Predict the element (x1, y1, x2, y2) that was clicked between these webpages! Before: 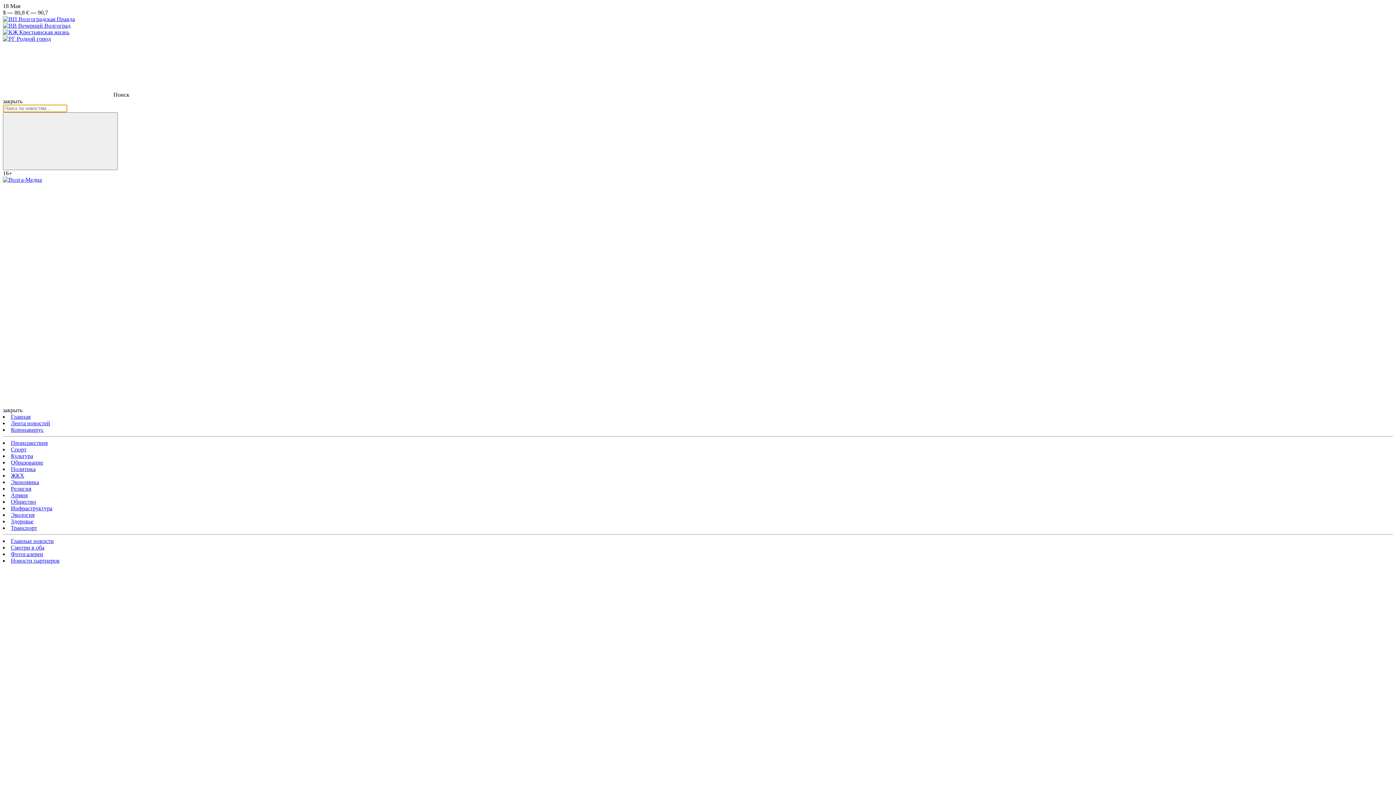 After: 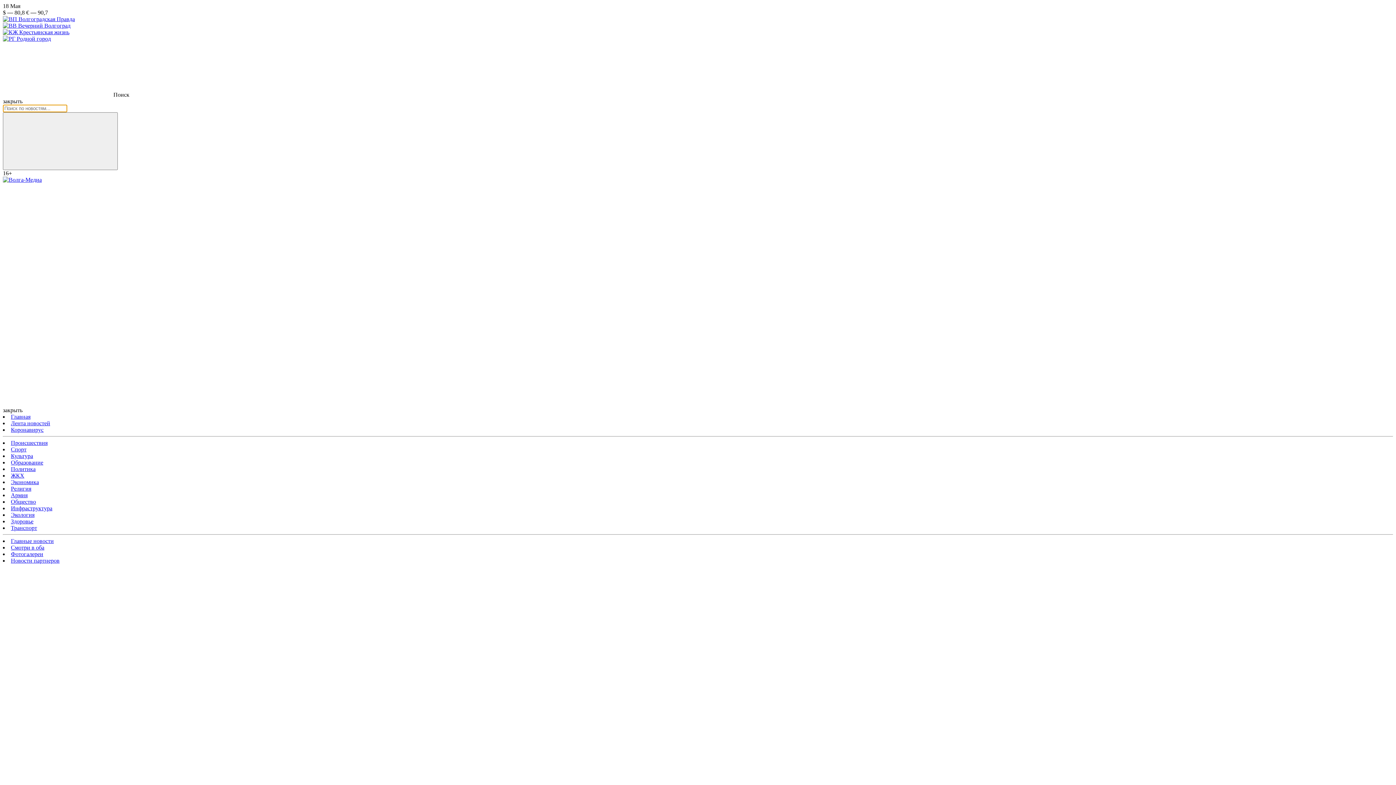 Action: label: Главная bbox: (10, 413, 30, 420)